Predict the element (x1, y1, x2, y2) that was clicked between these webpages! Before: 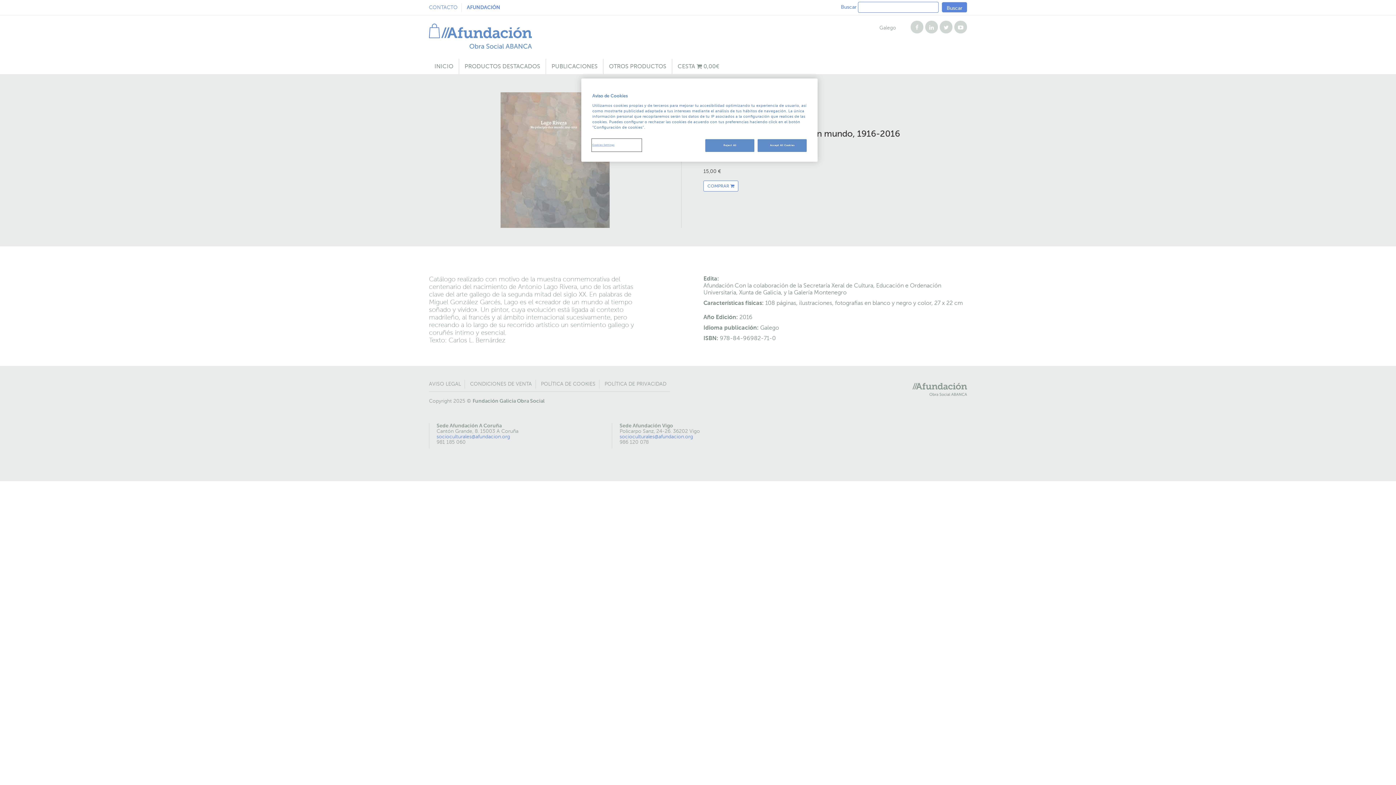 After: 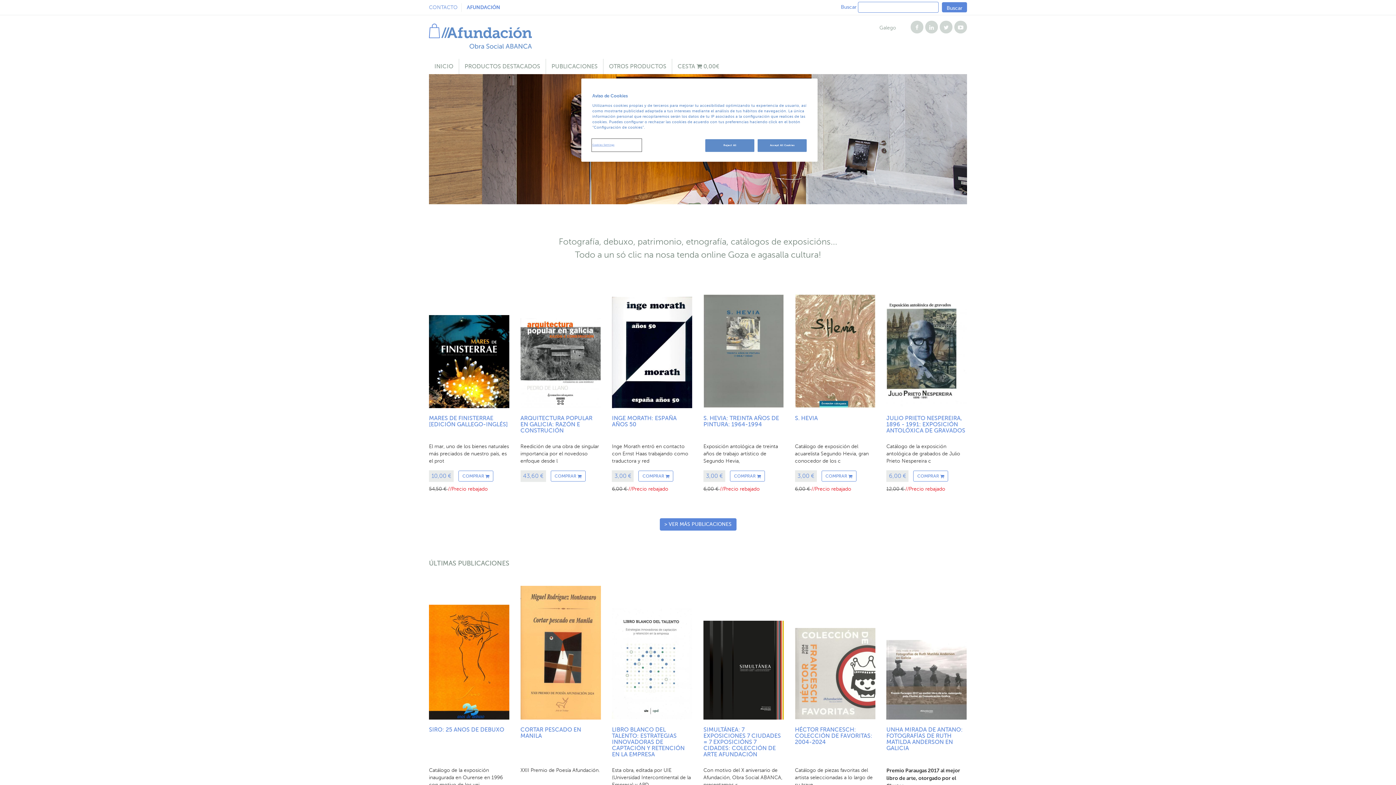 Action: label:   bbox: (429, 23, 532, 48)